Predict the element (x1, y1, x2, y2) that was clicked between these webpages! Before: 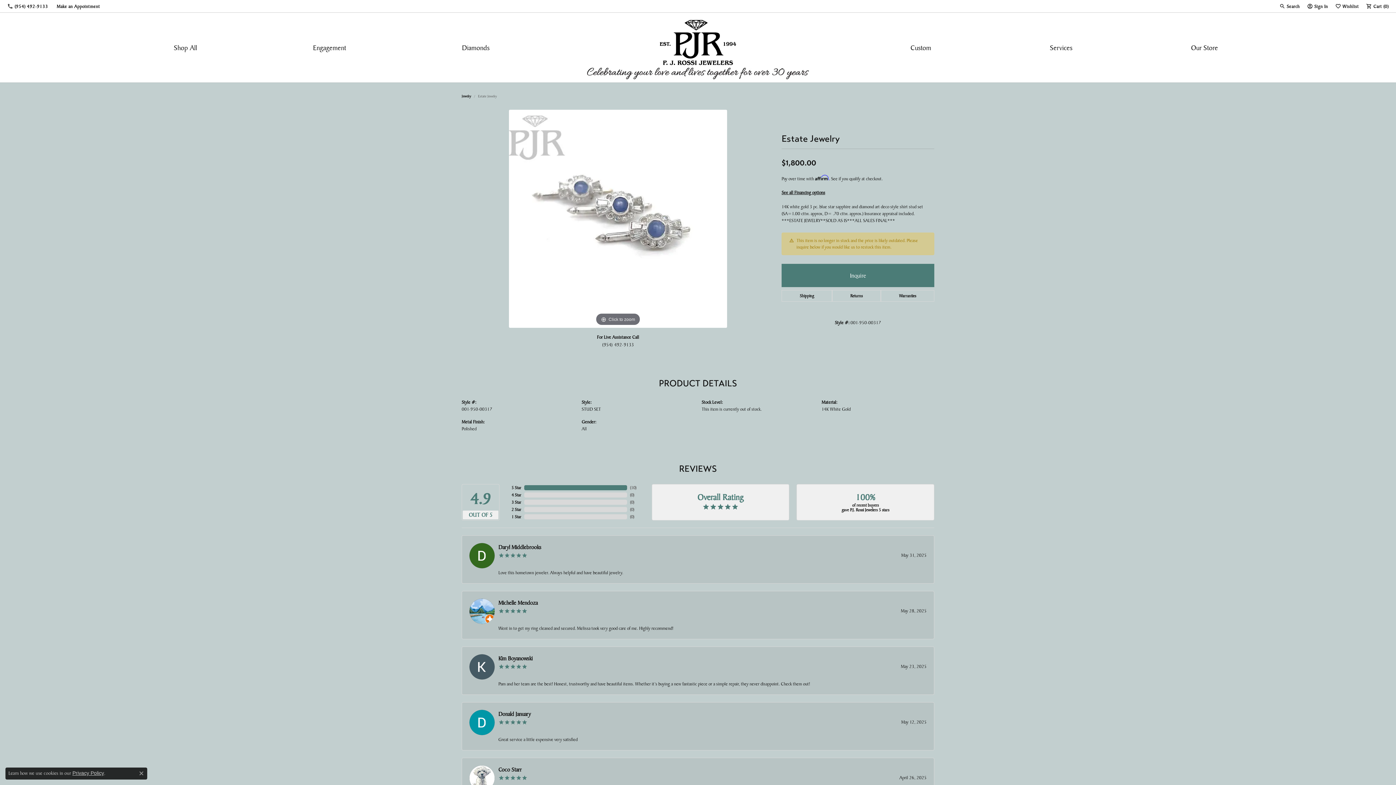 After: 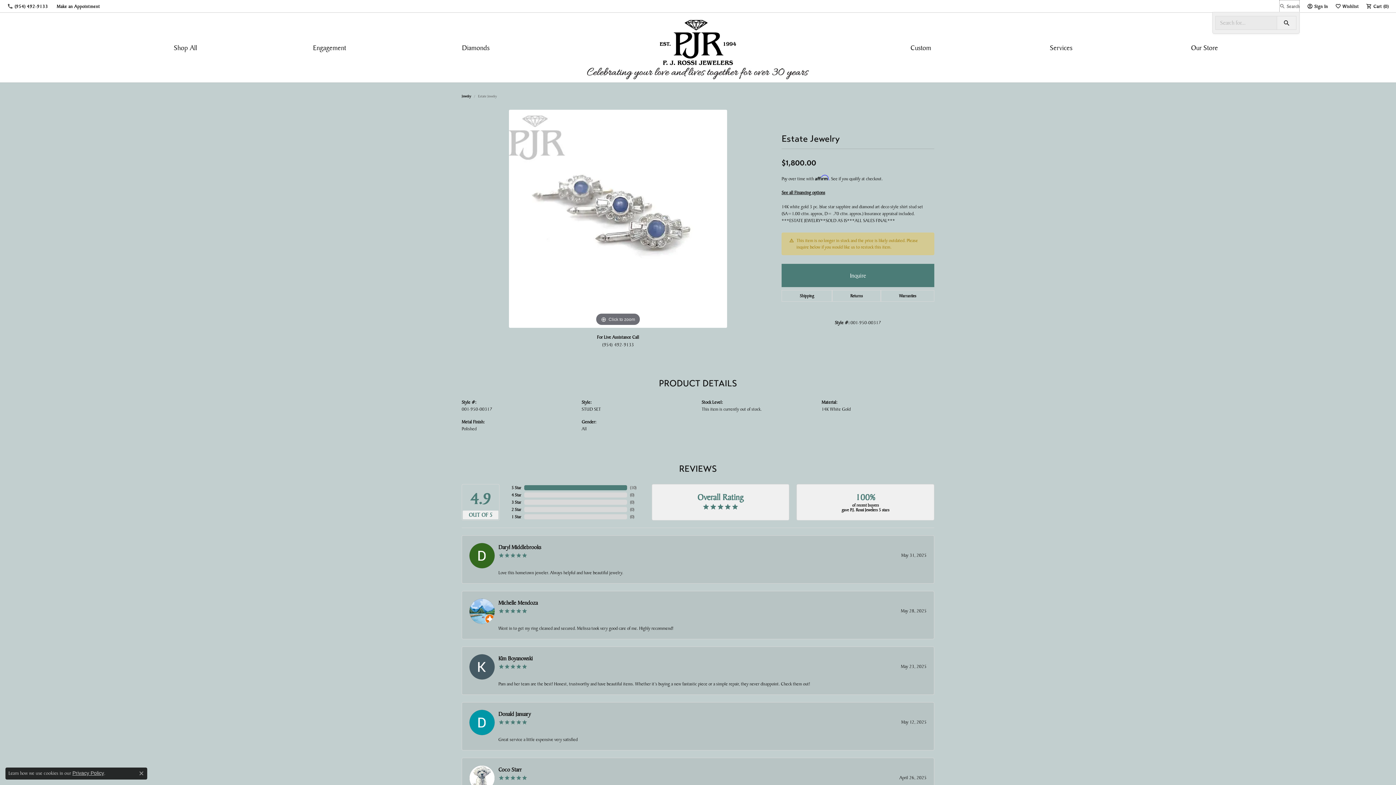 Action: bbox: (1279, 0, 1300, 12) label: Search